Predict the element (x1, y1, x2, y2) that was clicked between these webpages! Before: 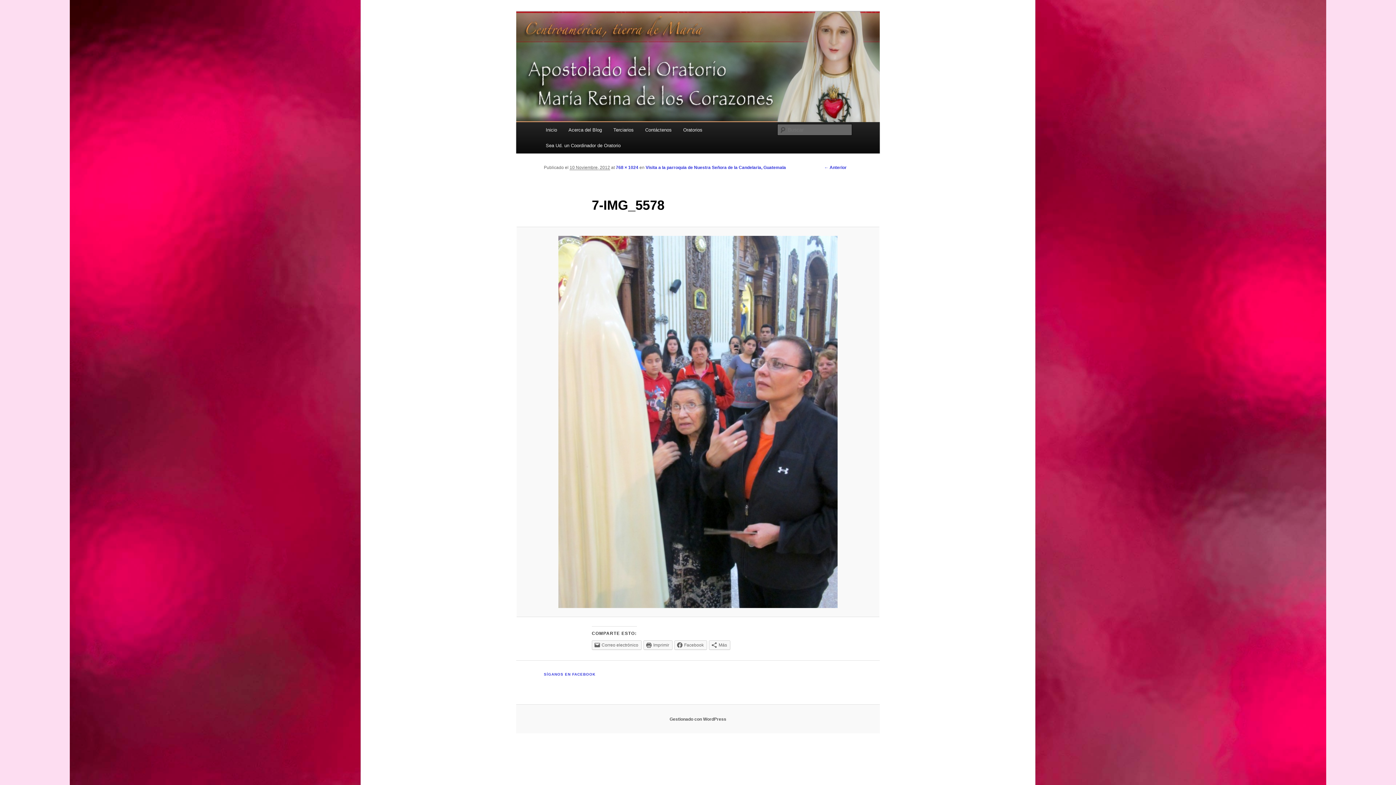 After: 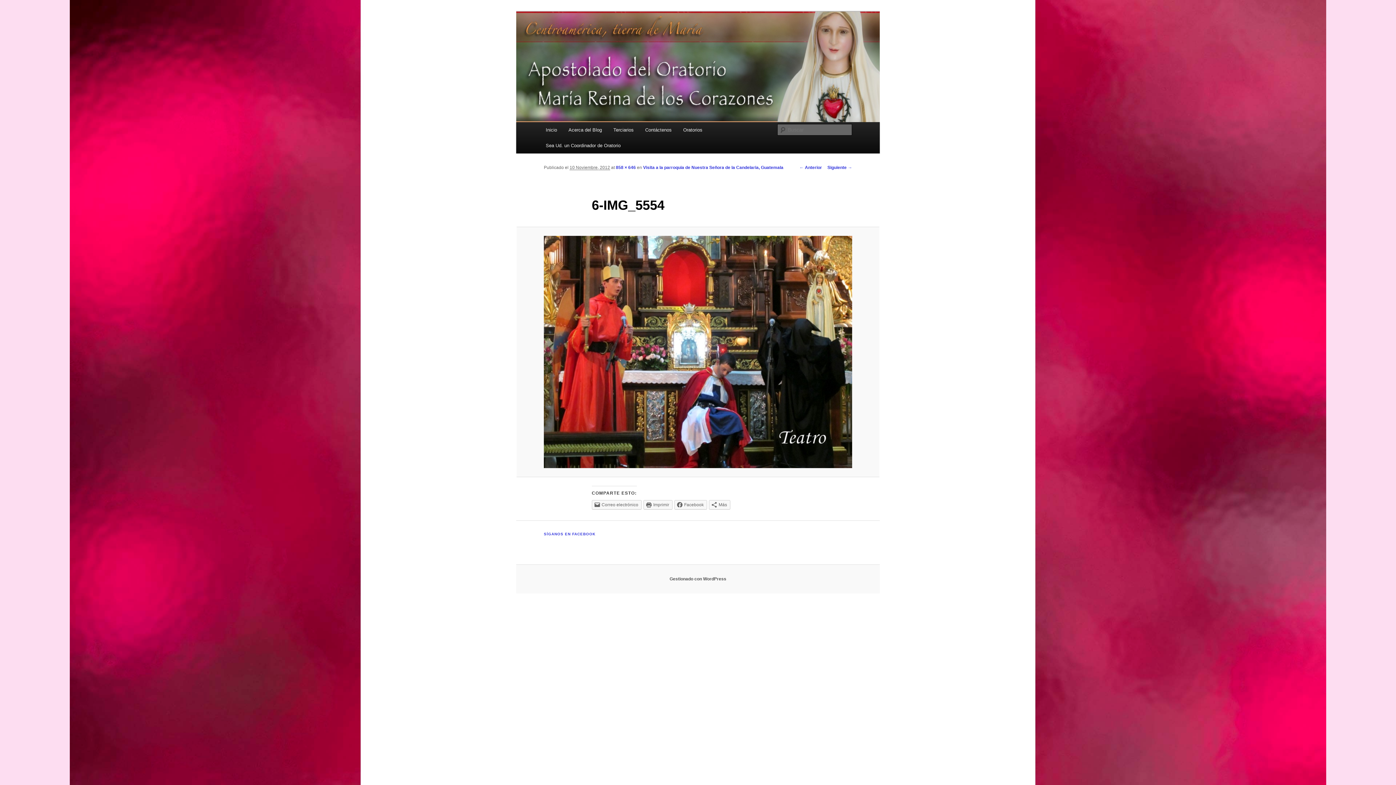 Action: label: ← Anterior bbox: (824, 165, 846, 170)